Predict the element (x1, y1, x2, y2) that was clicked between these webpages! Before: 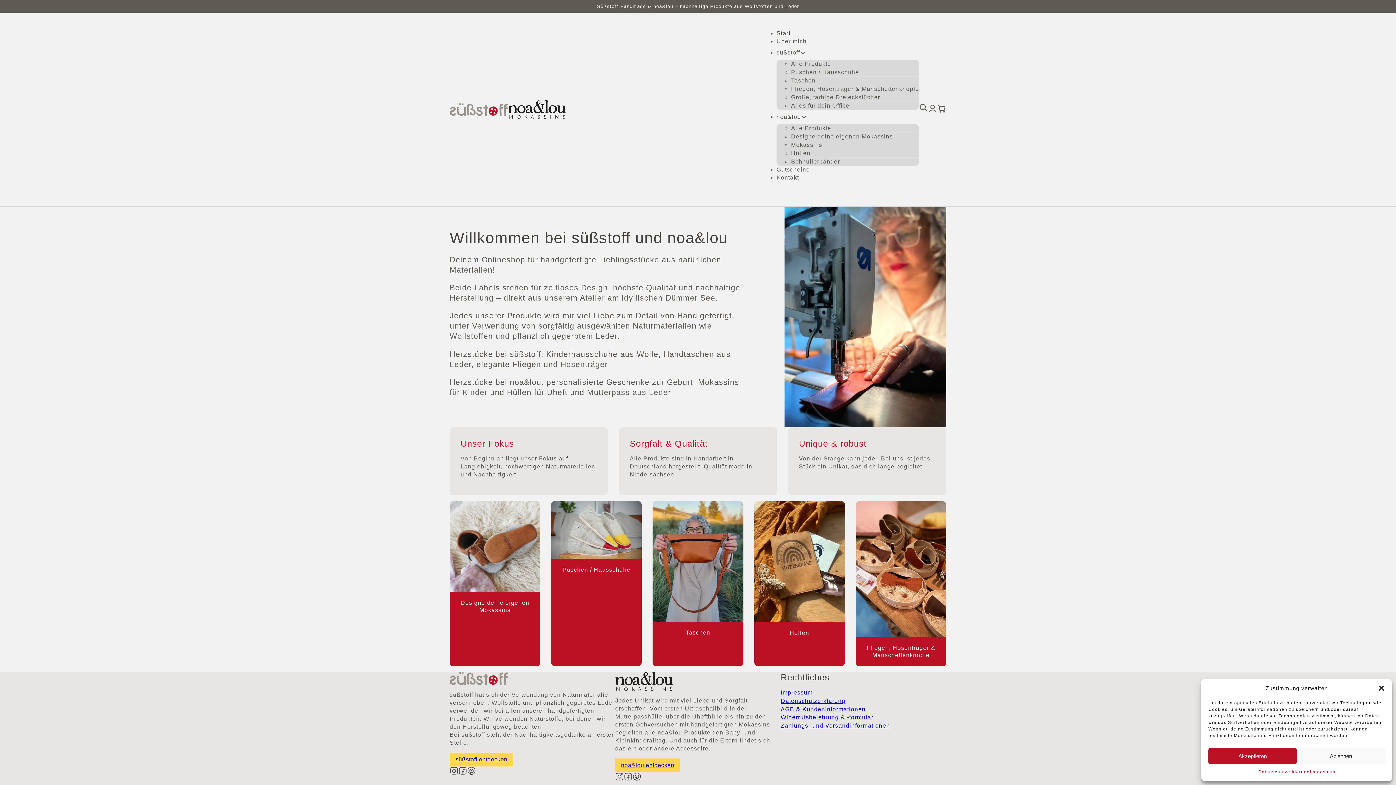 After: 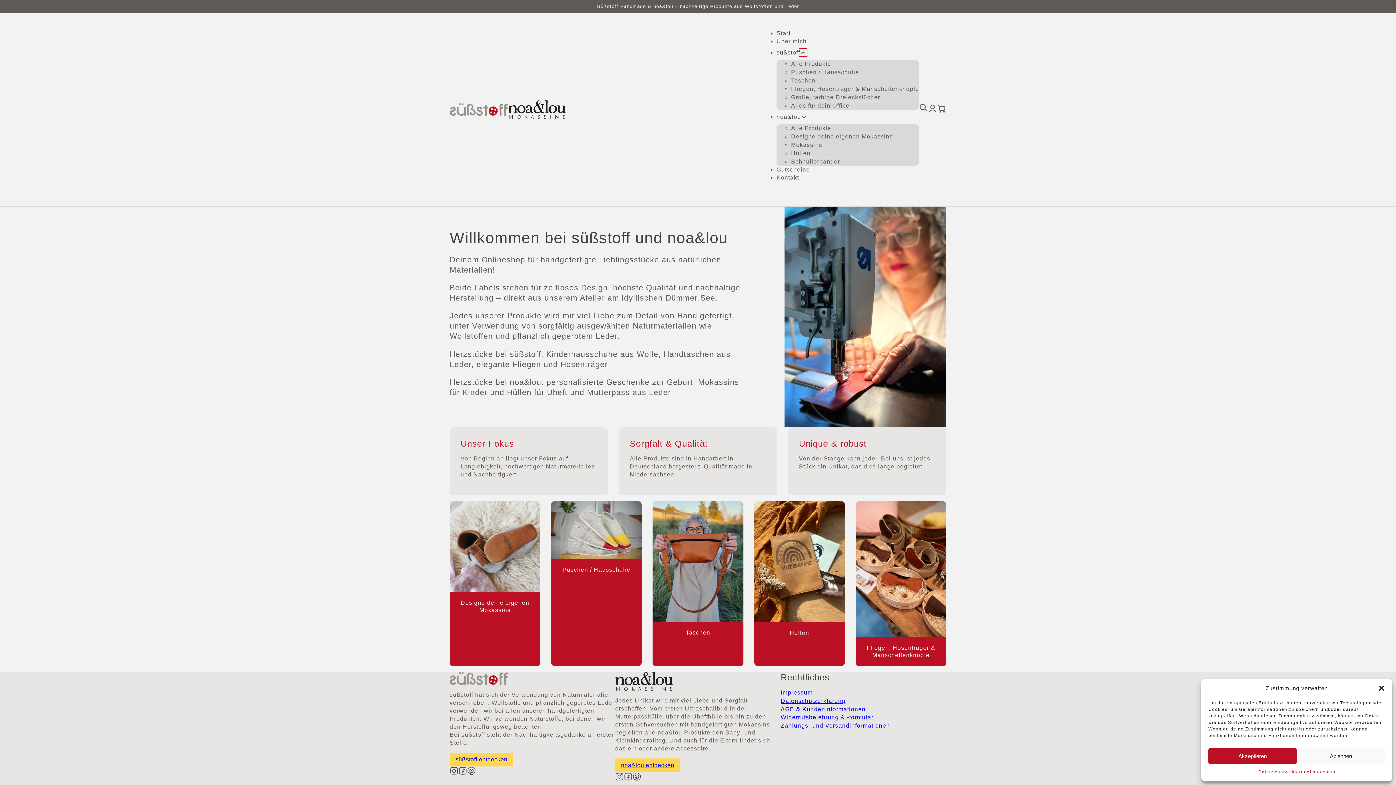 Action: label: süßstoff Untermenü bbox: (800, 49, 806, 55)